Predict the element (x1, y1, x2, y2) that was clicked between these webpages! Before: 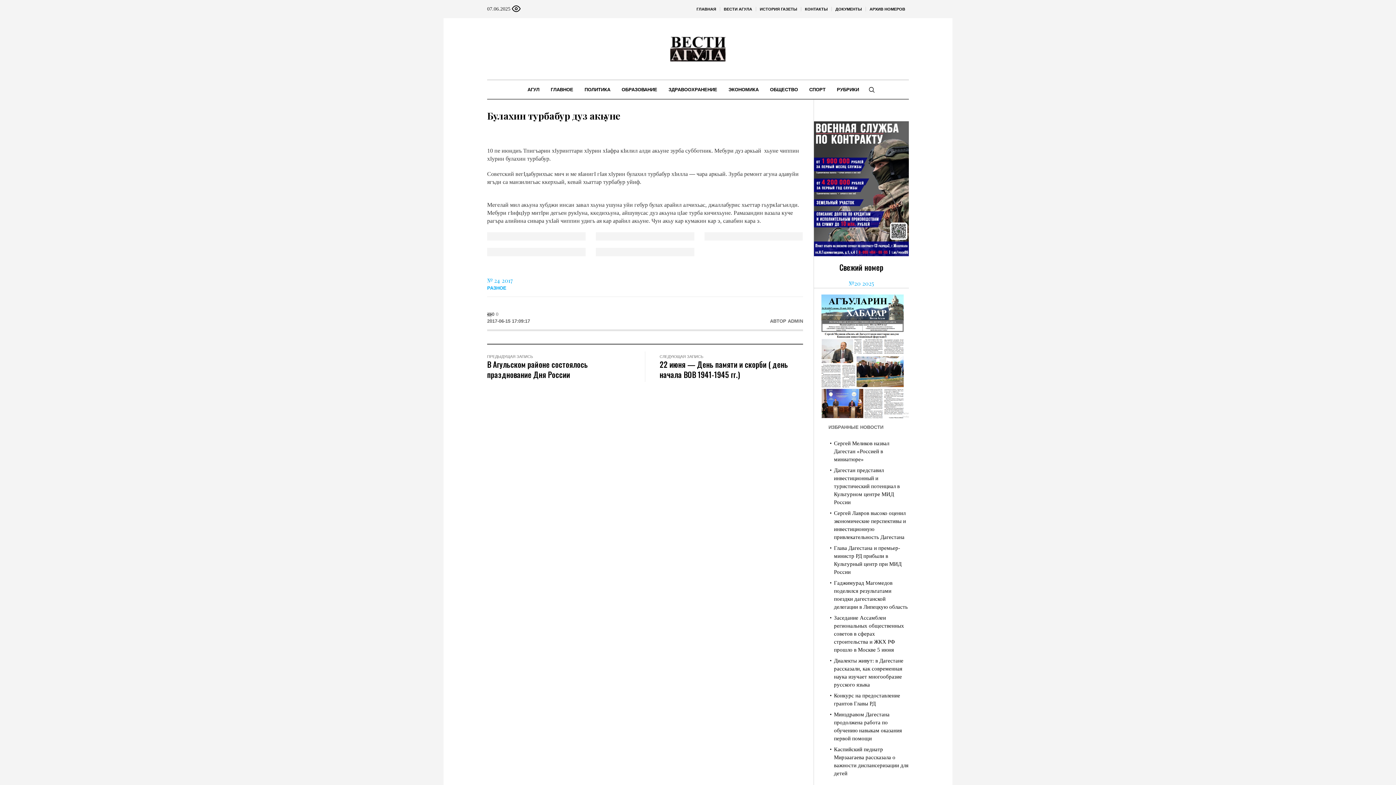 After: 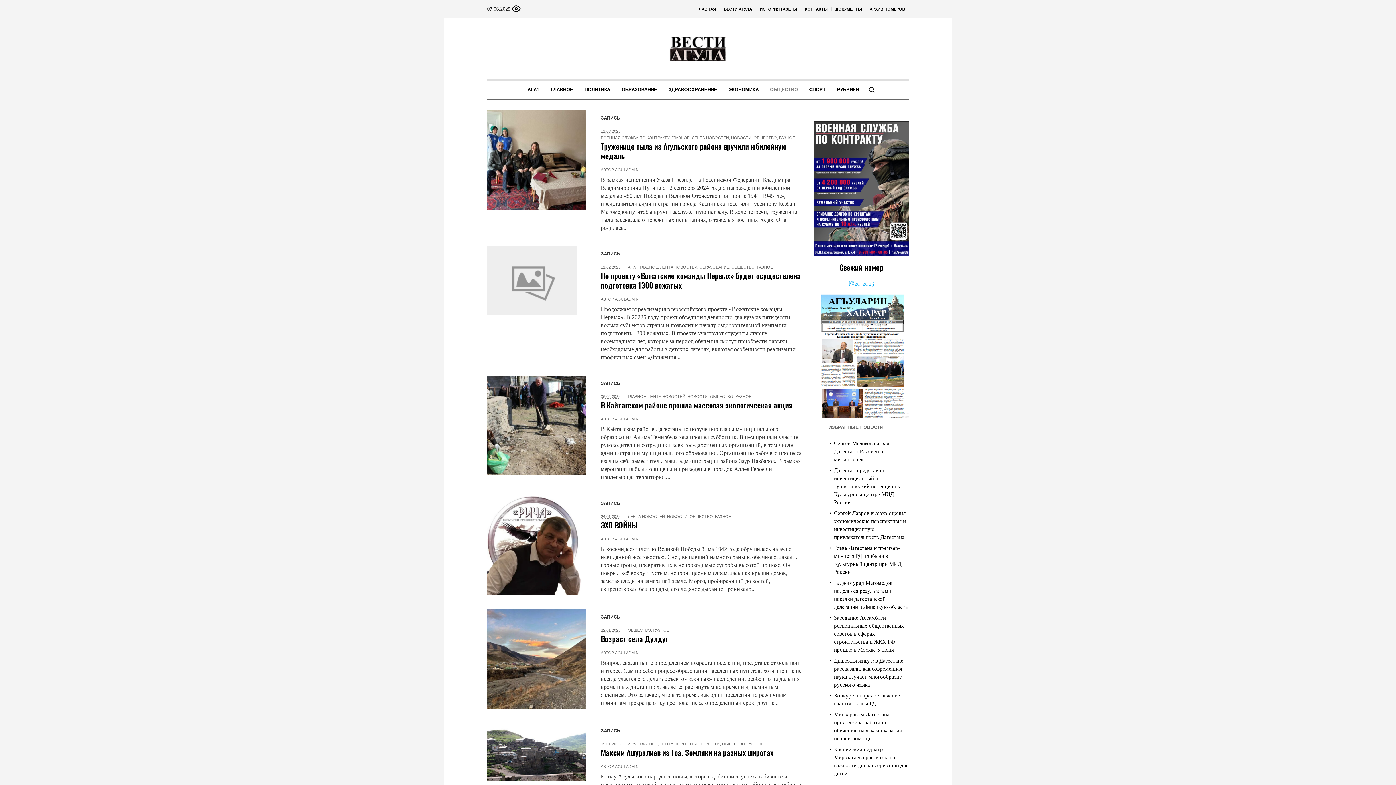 Action: label: РАЗНОЕ bbox: (487, 285, 506, 290)